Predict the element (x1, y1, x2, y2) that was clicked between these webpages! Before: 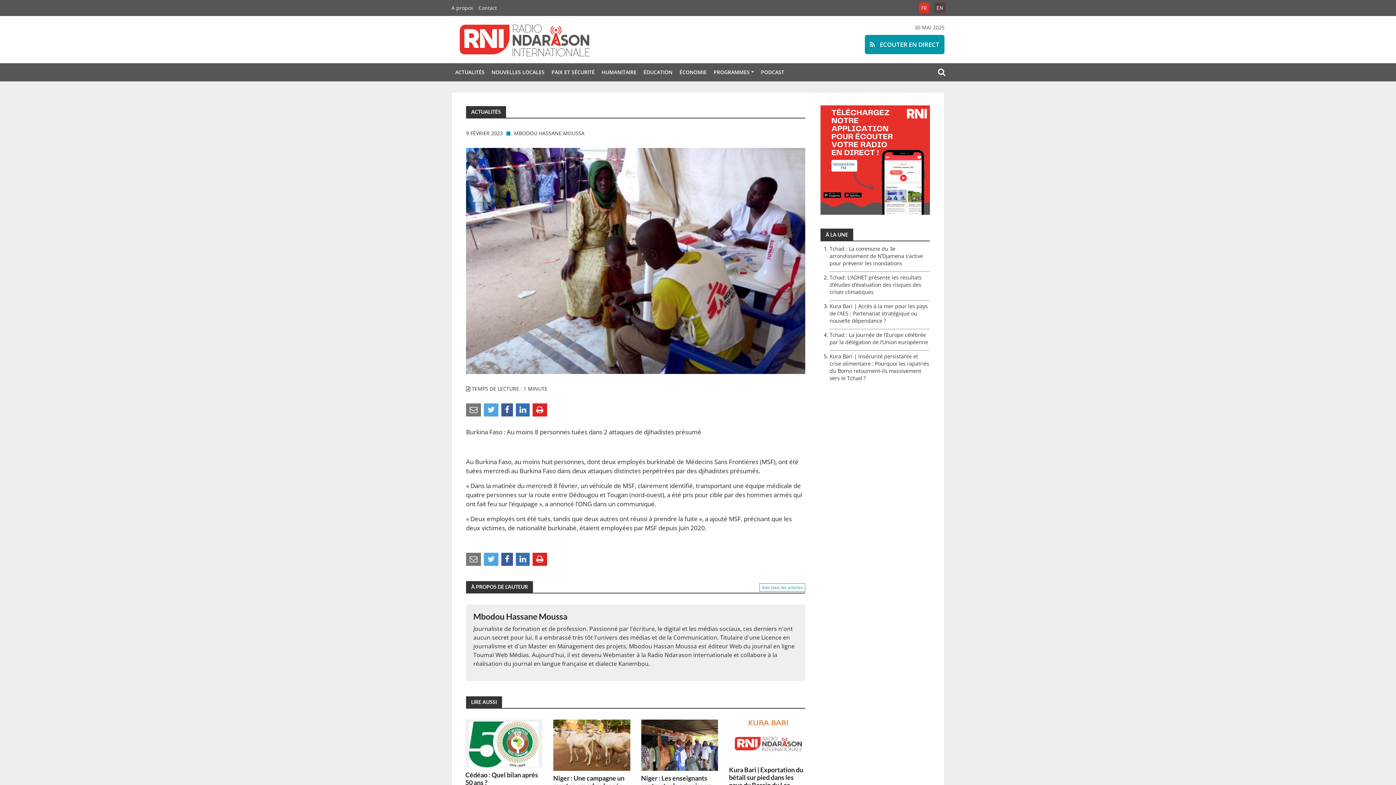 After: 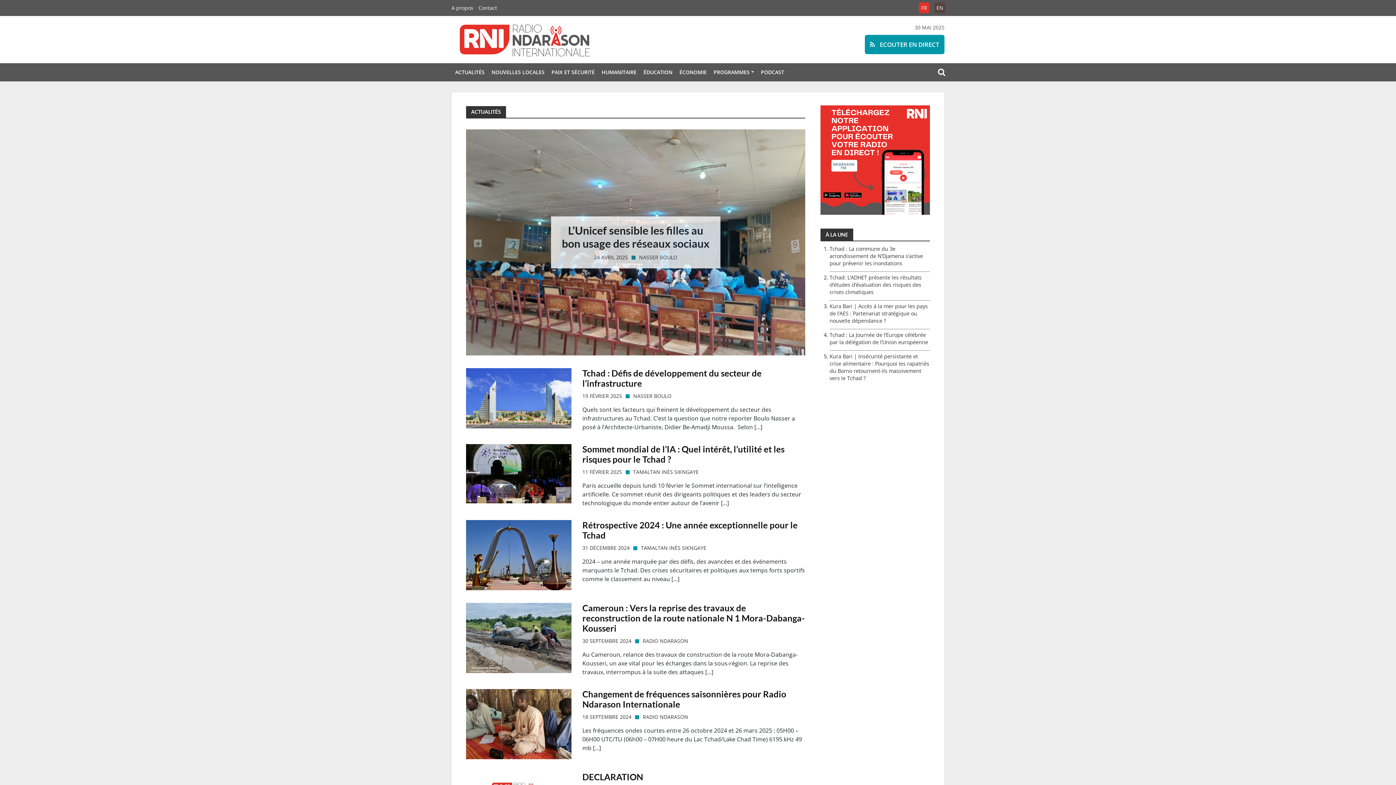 Action: label: ACTUALITÉS bbox: (455, 68, 484, 76)